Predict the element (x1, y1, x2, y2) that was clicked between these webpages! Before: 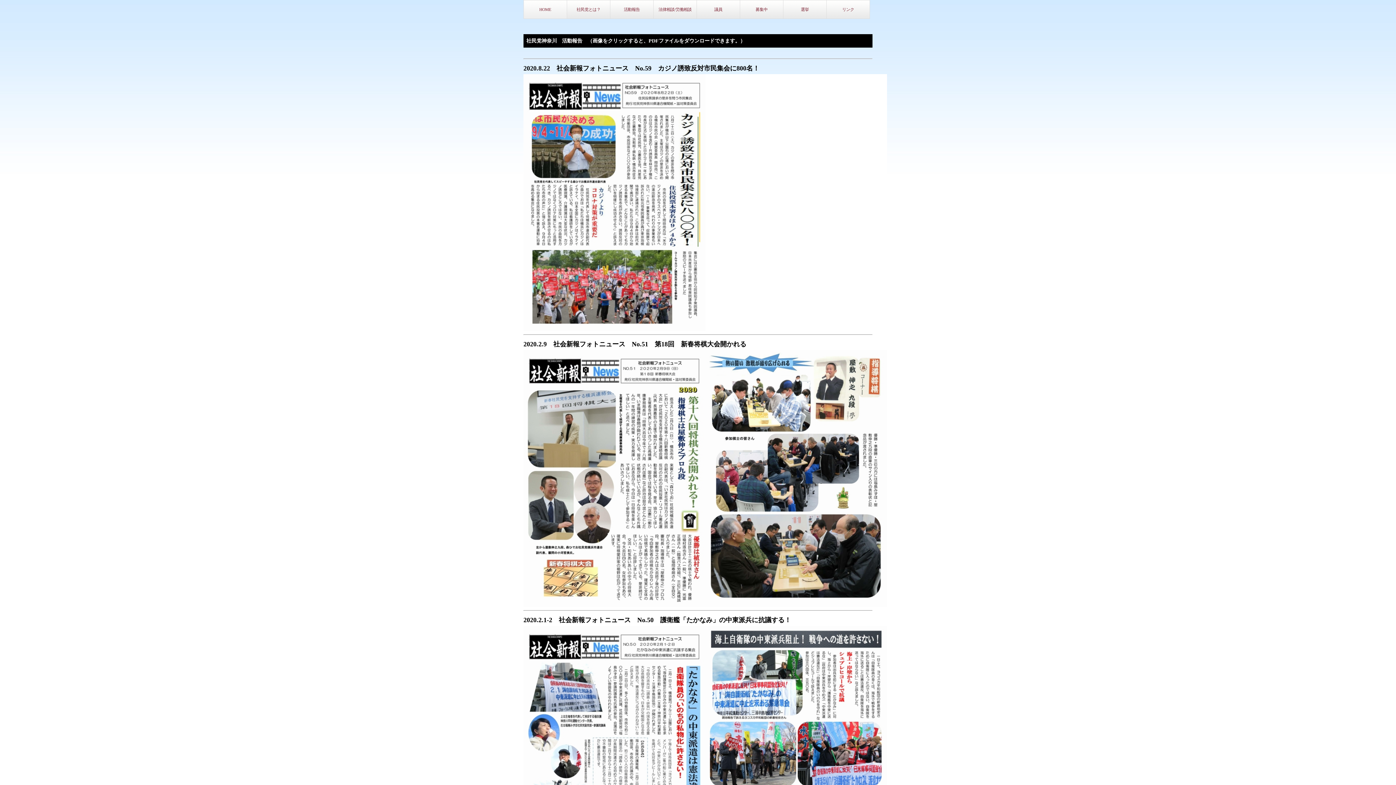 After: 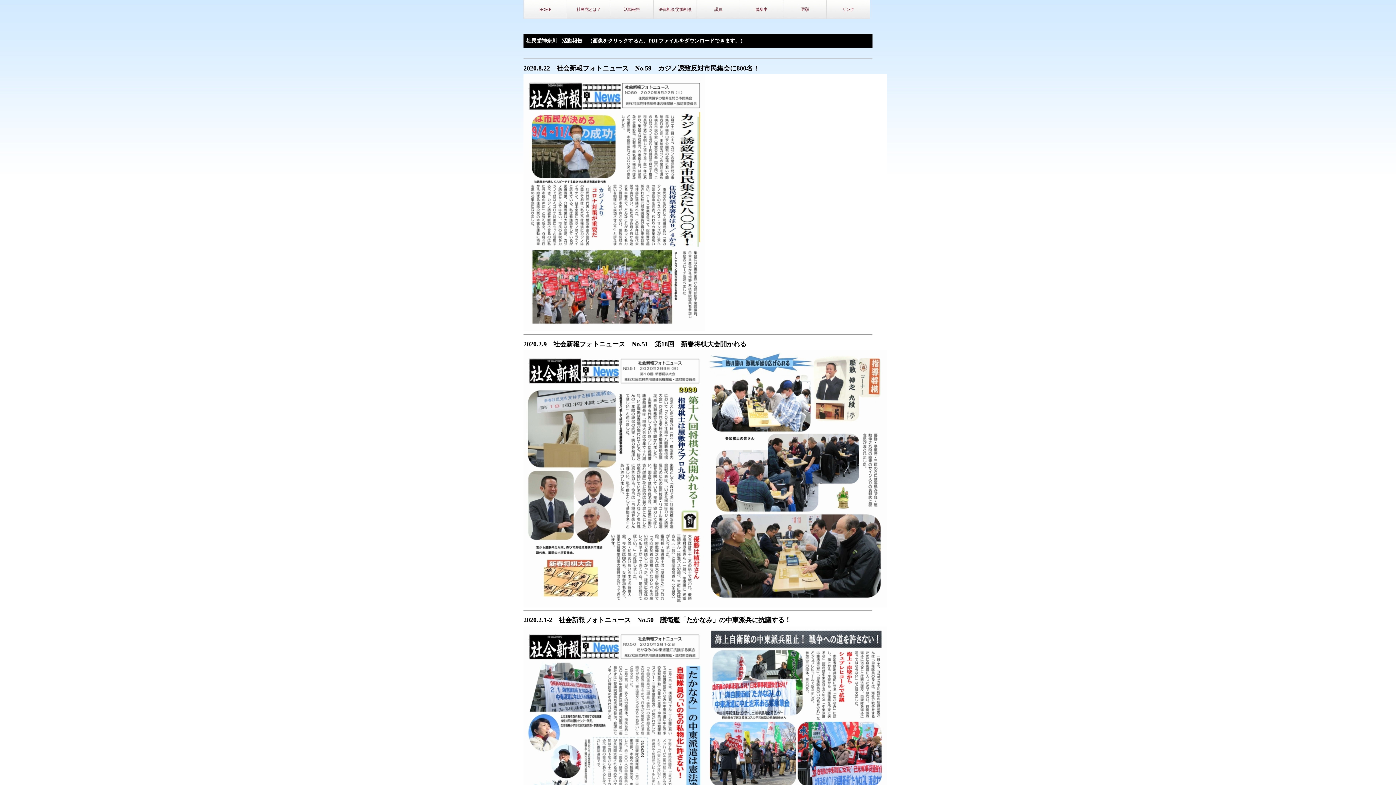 Action: label: 活動報告 bbox: (610, 0, 653, 18)